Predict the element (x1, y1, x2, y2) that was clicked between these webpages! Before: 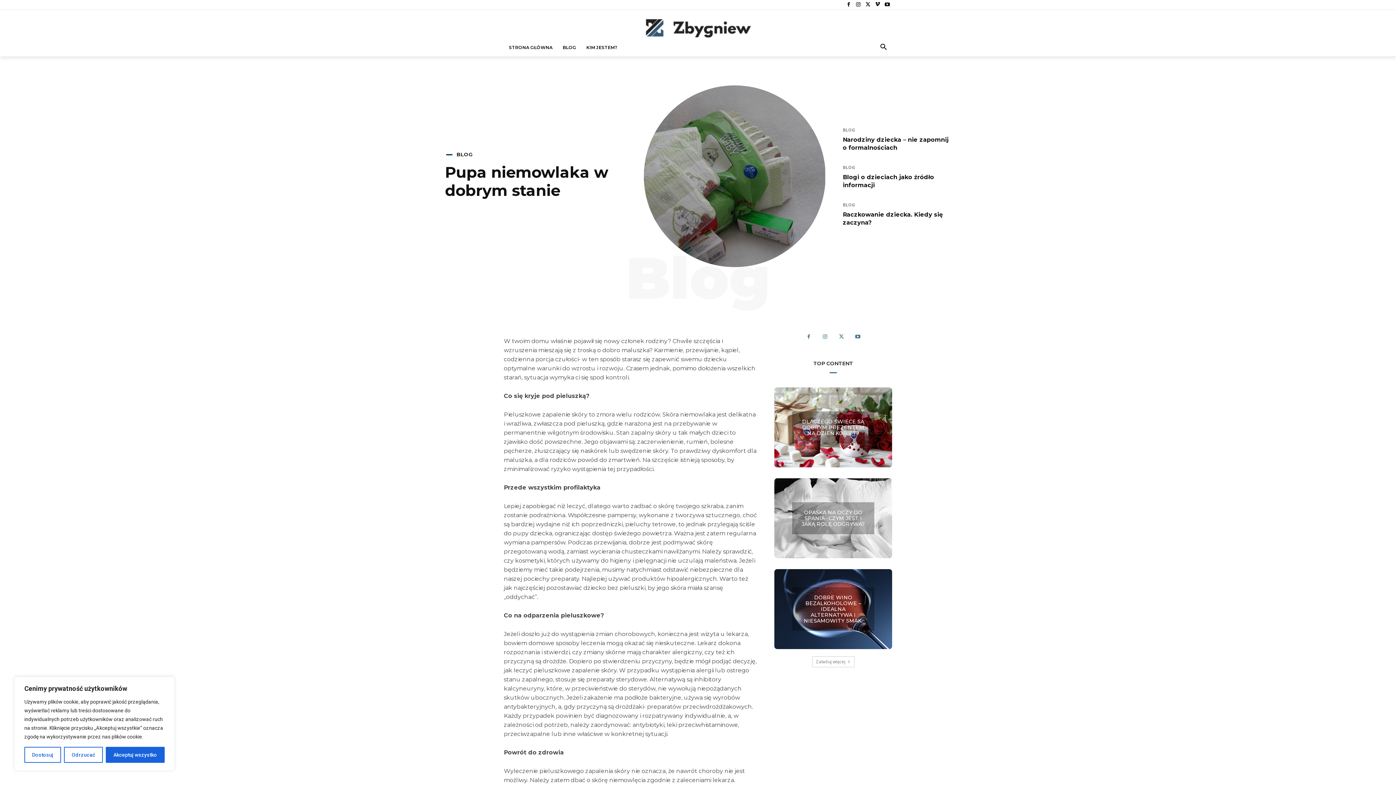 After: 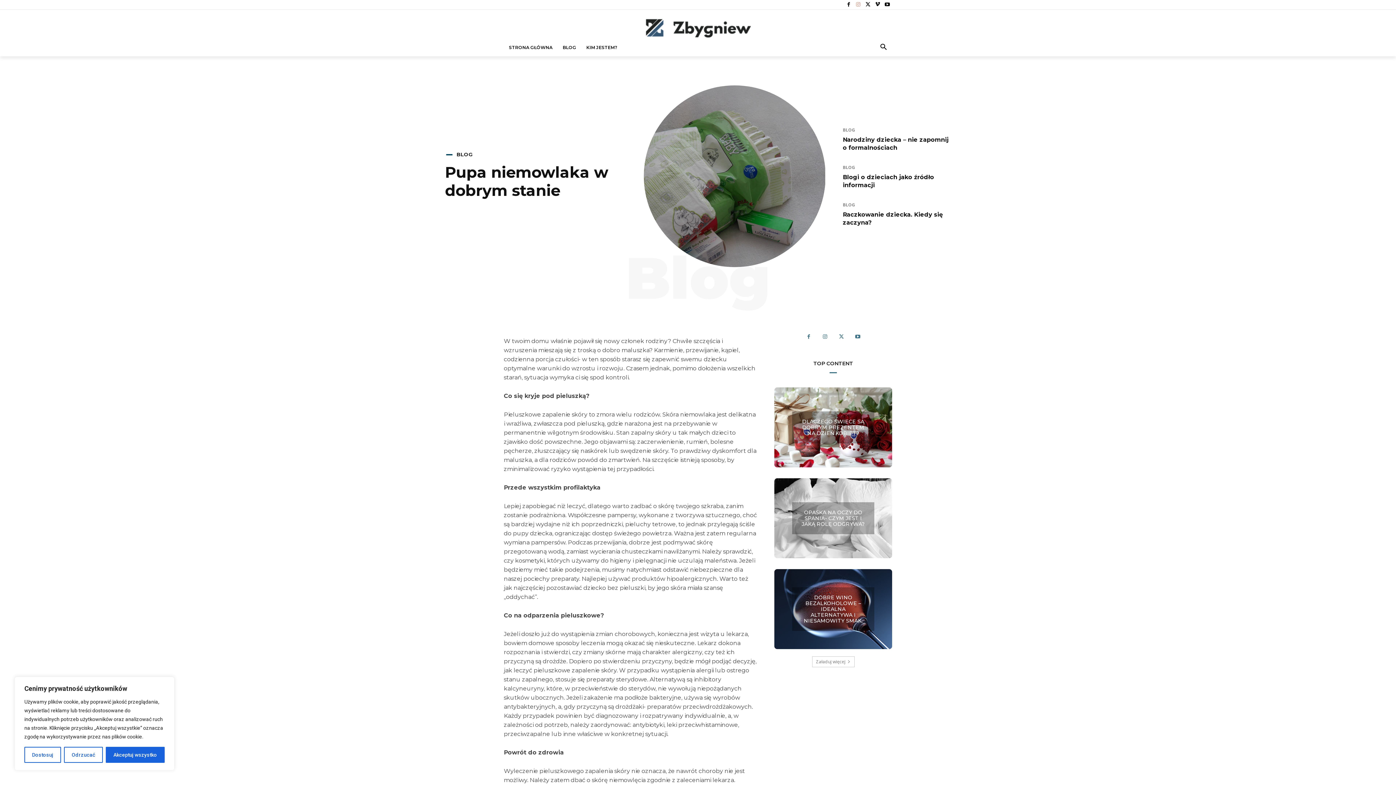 Action: bbox: (853, 0, 863, 9)